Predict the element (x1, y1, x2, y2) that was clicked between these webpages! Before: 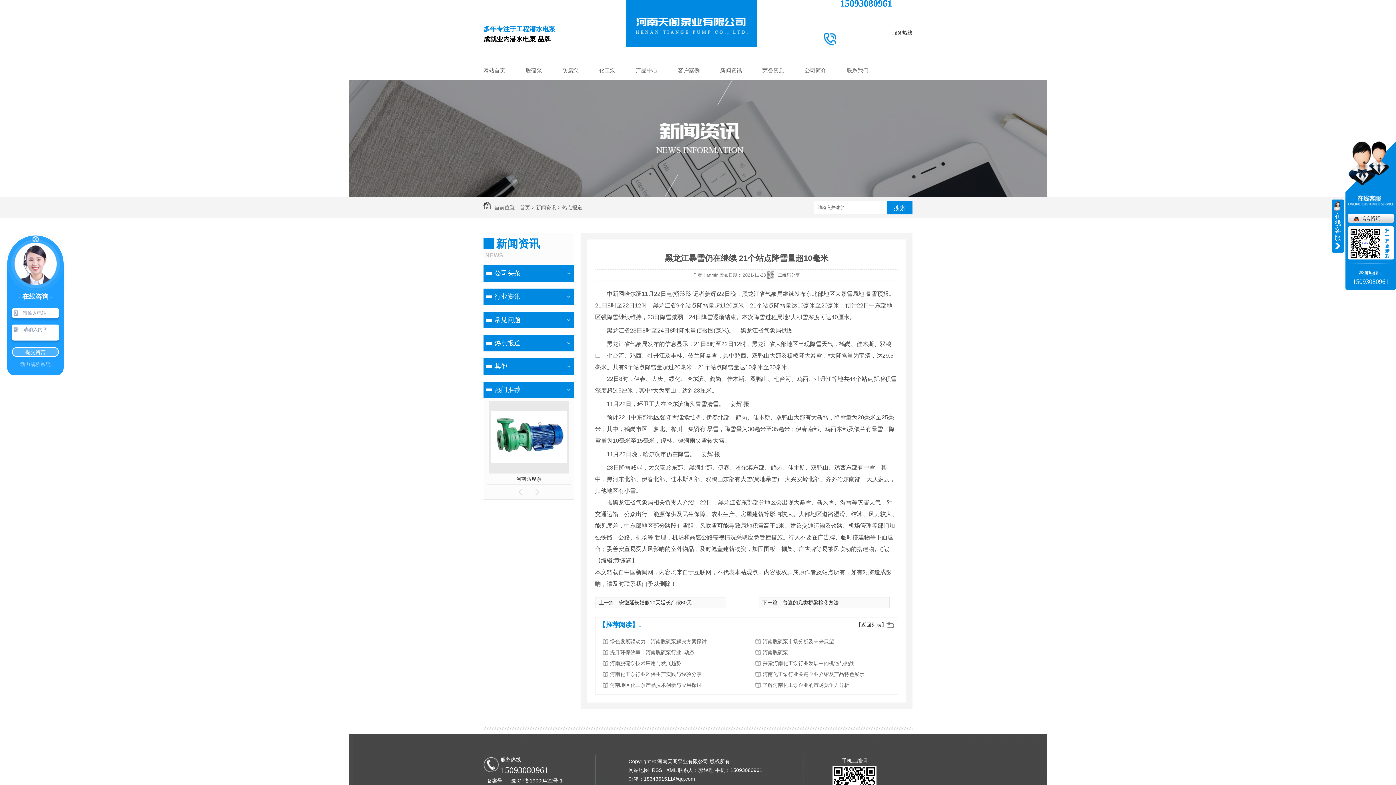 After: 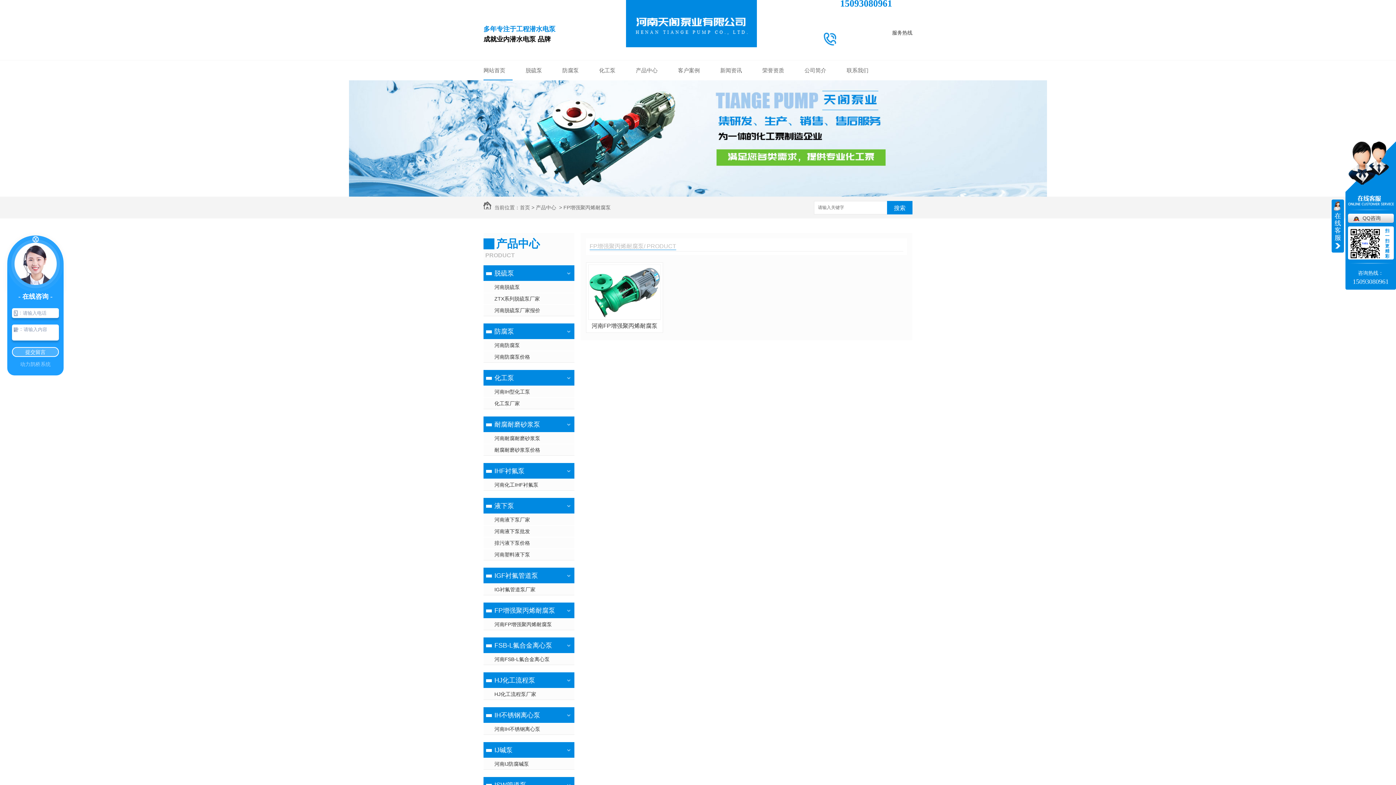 Action: label: FP增强聚丙烯耐腐泵 bbox: (632, 156, 661, 167)